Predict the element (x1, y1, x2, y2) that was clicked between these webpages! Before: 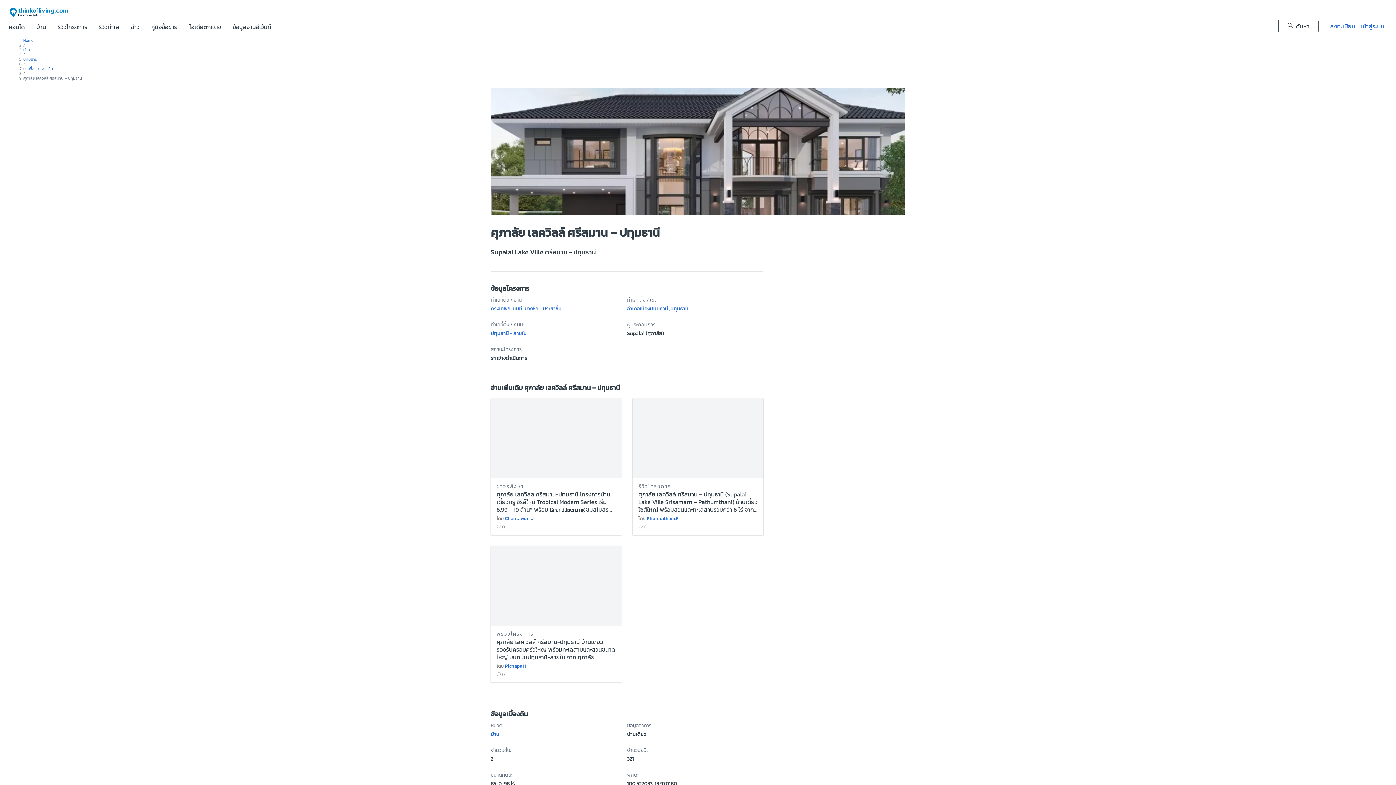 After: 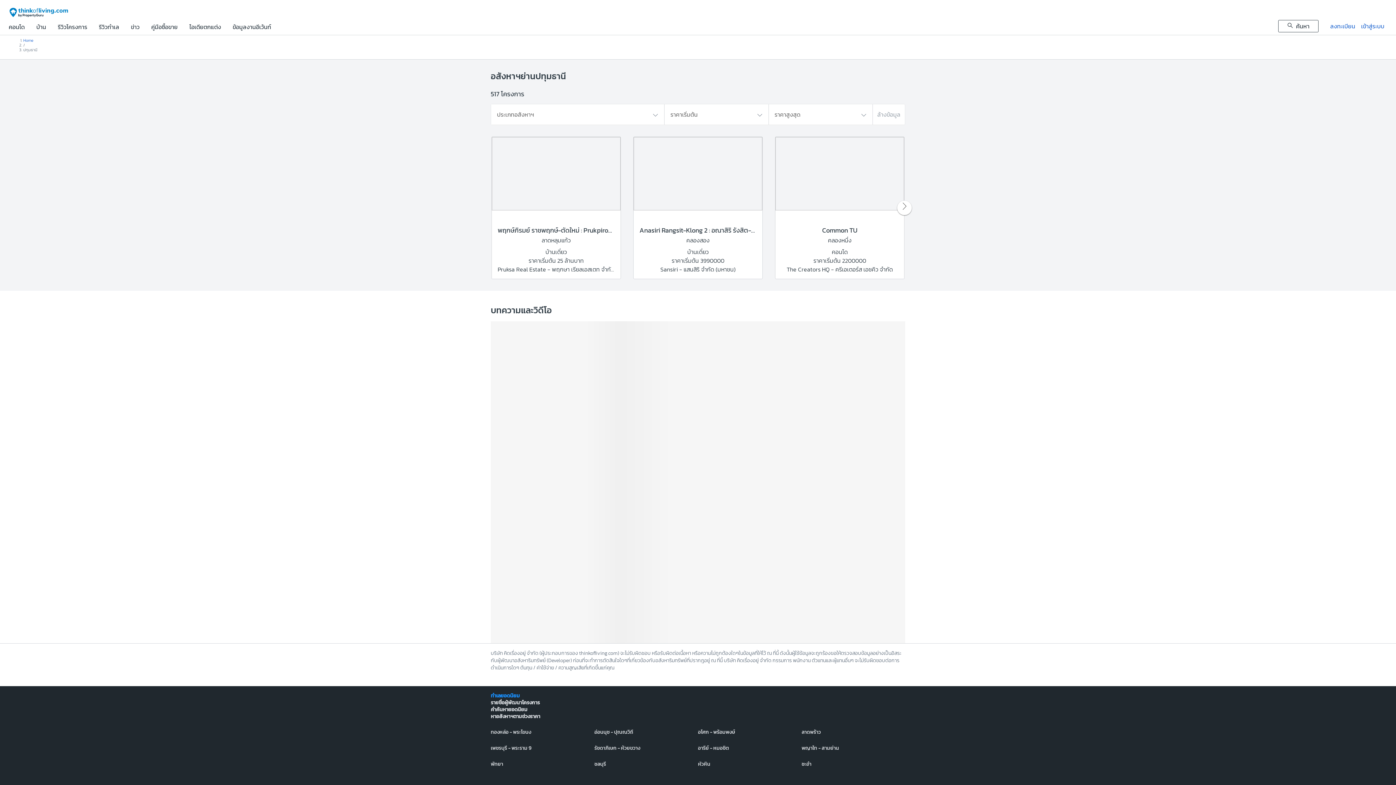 Action: bbox: (670, 305, 688, 312) label: ปทุมธานี